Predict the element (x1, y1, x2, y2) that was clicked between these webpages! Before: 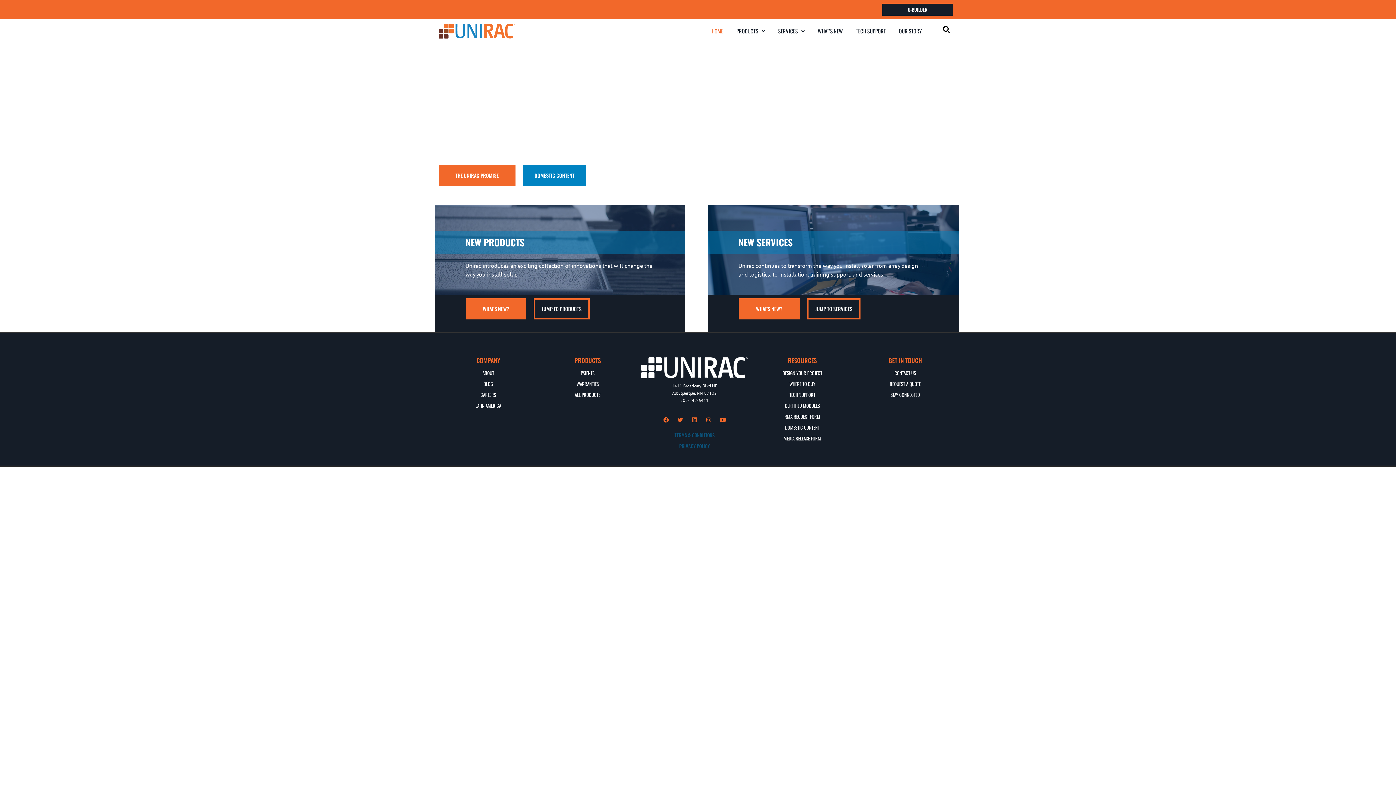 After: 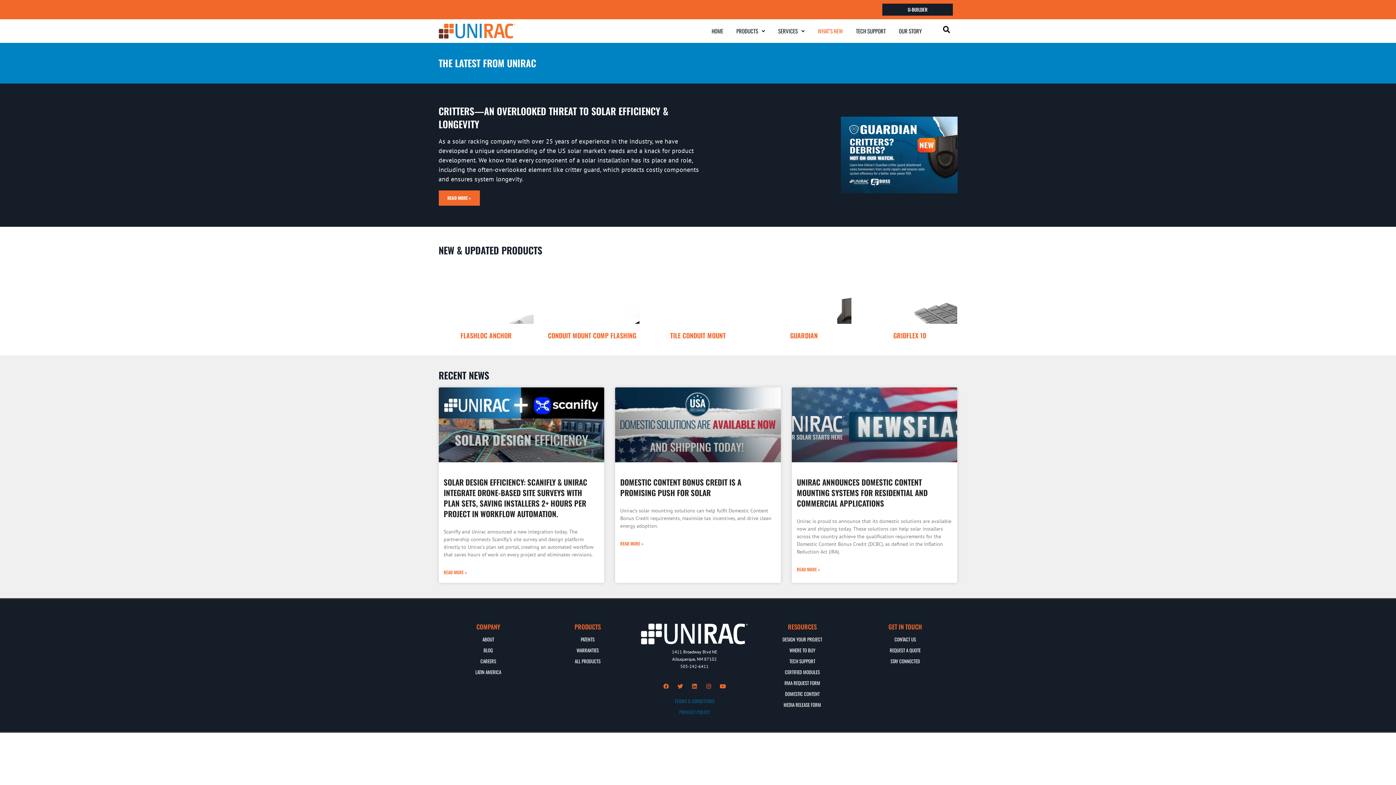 Action: bbox: (739, 298, 799, 319) label: WHAT'S NEW?